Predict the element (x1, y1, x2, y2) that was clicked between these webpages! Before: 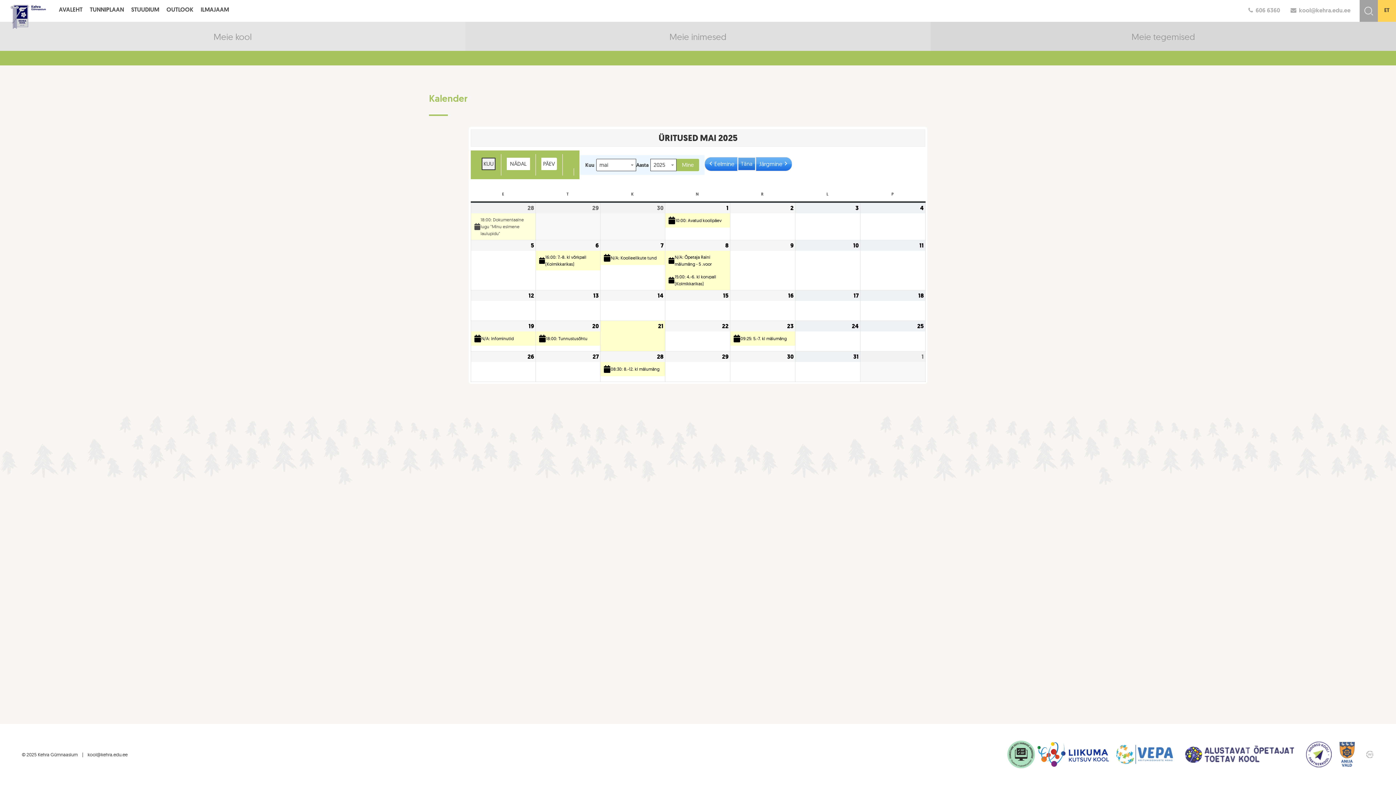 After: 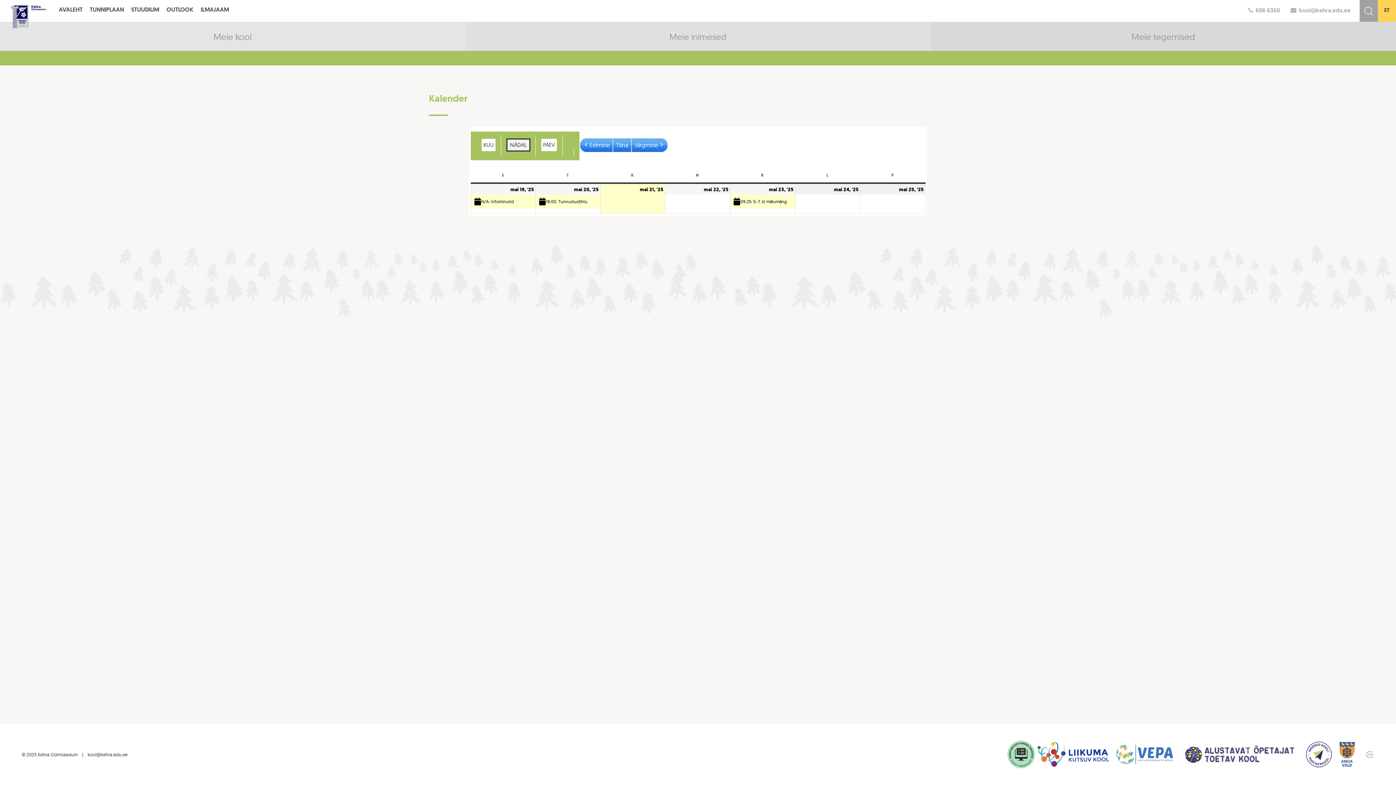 Action: label: NÄDAL bbox: (506, 157, 530, 170)